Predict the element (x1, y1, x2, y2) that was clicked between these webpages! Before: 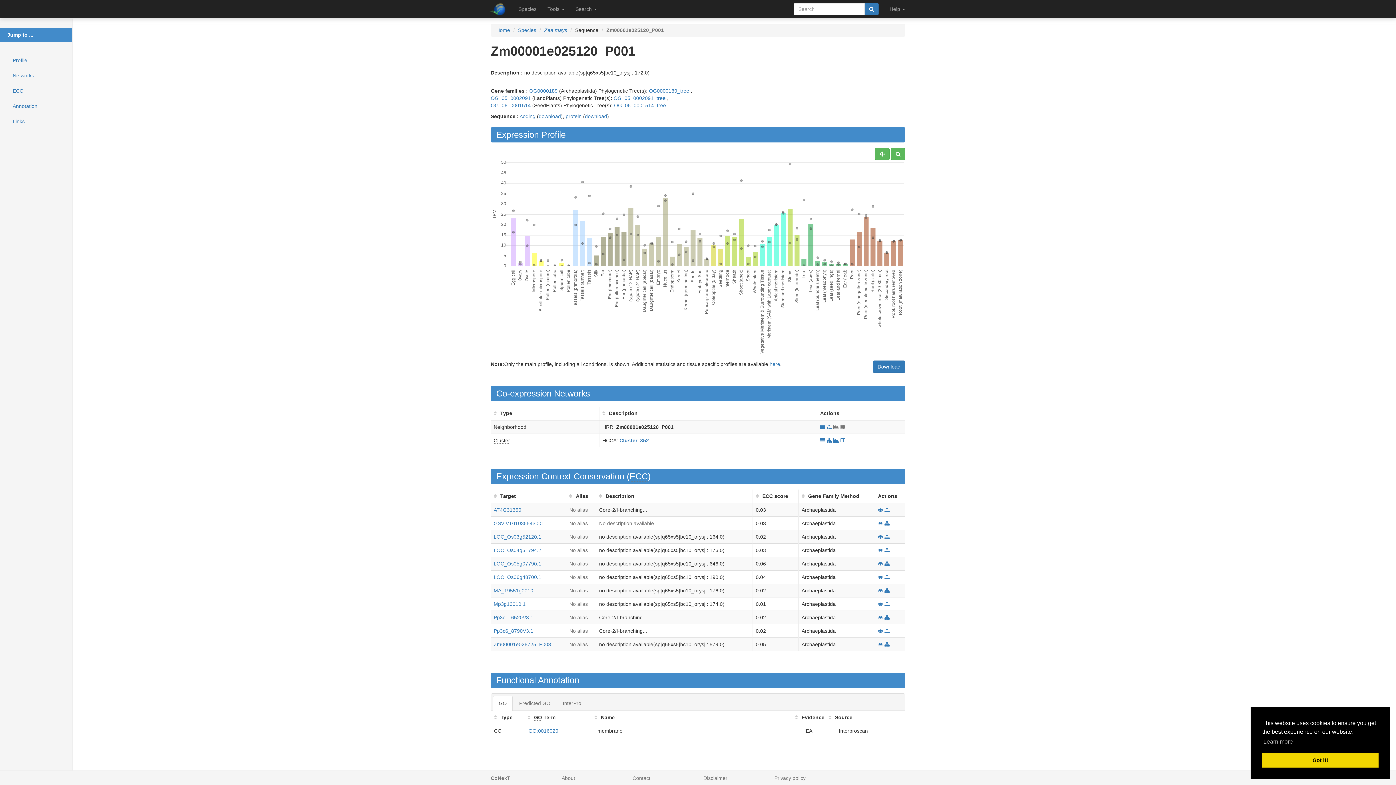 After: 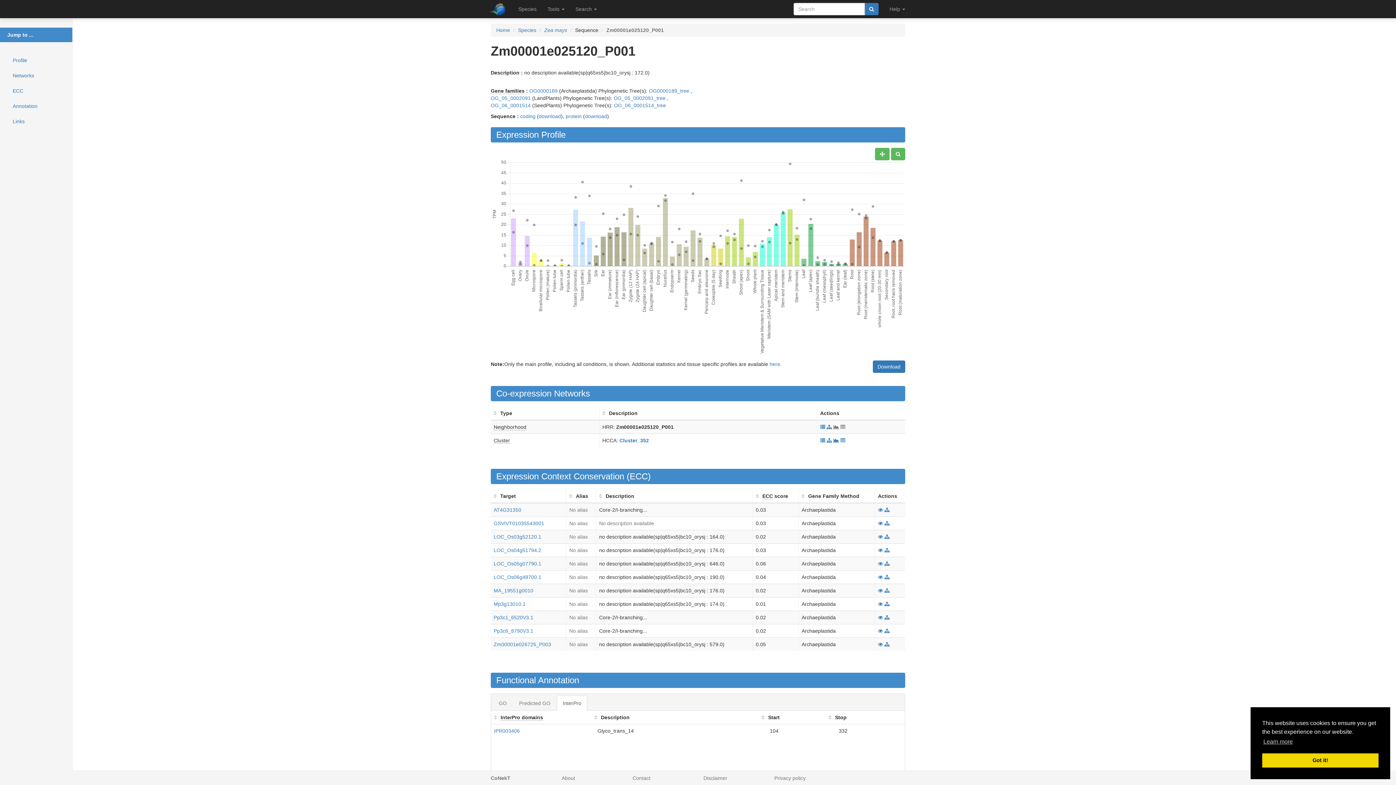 Action: label: InterPro bbox: (557, 696, 587, 711)